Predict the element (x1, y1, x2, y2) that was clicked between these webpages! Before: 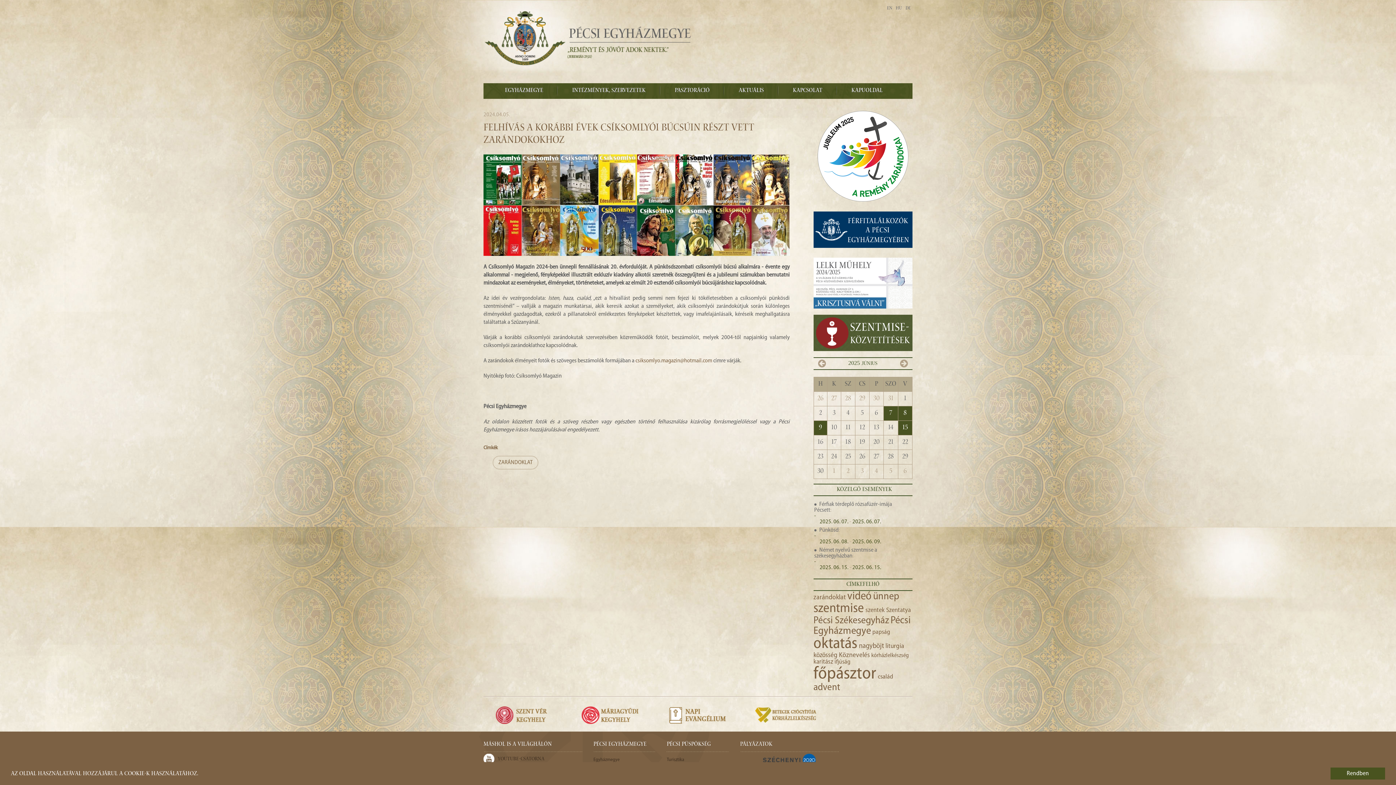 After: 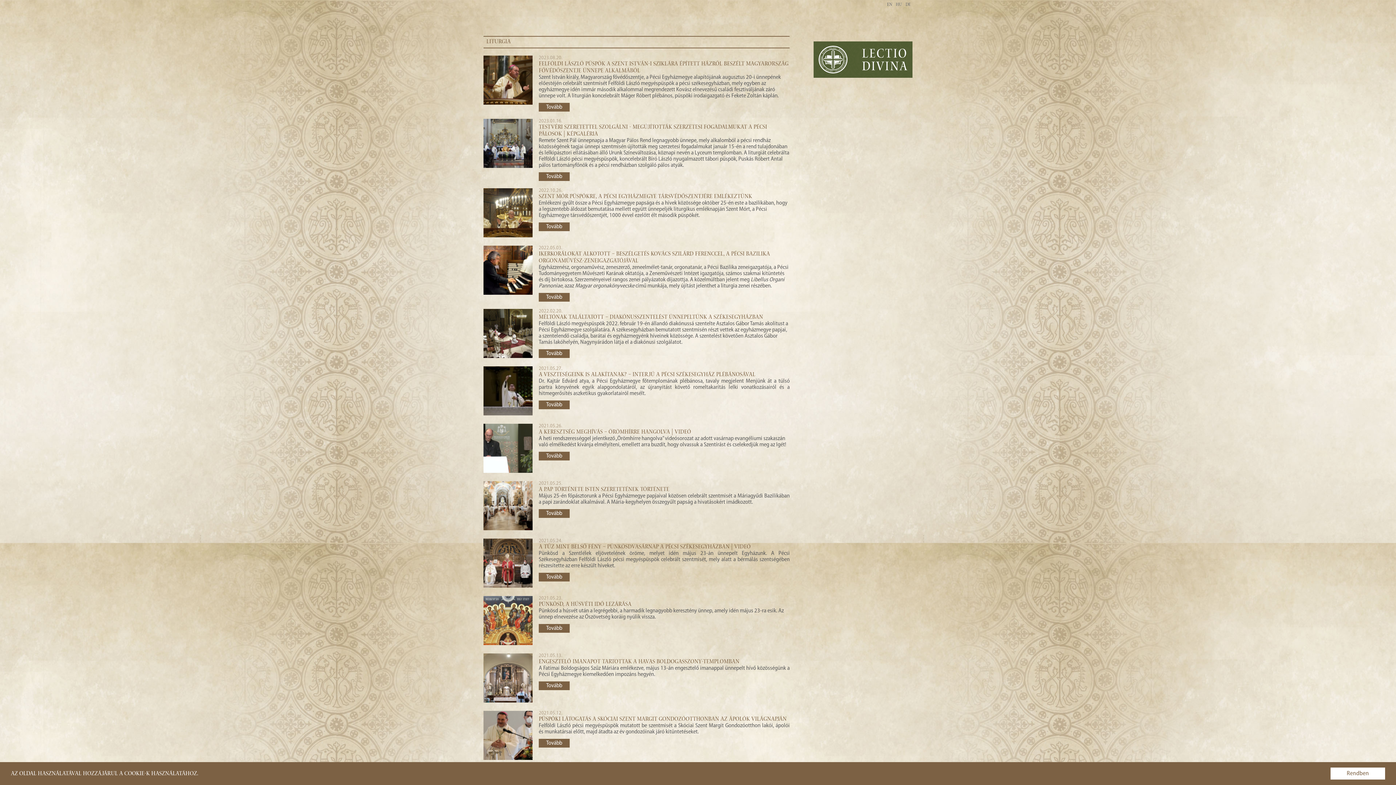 Action: label: liturgia bbox: (885, 643, 904, 650)